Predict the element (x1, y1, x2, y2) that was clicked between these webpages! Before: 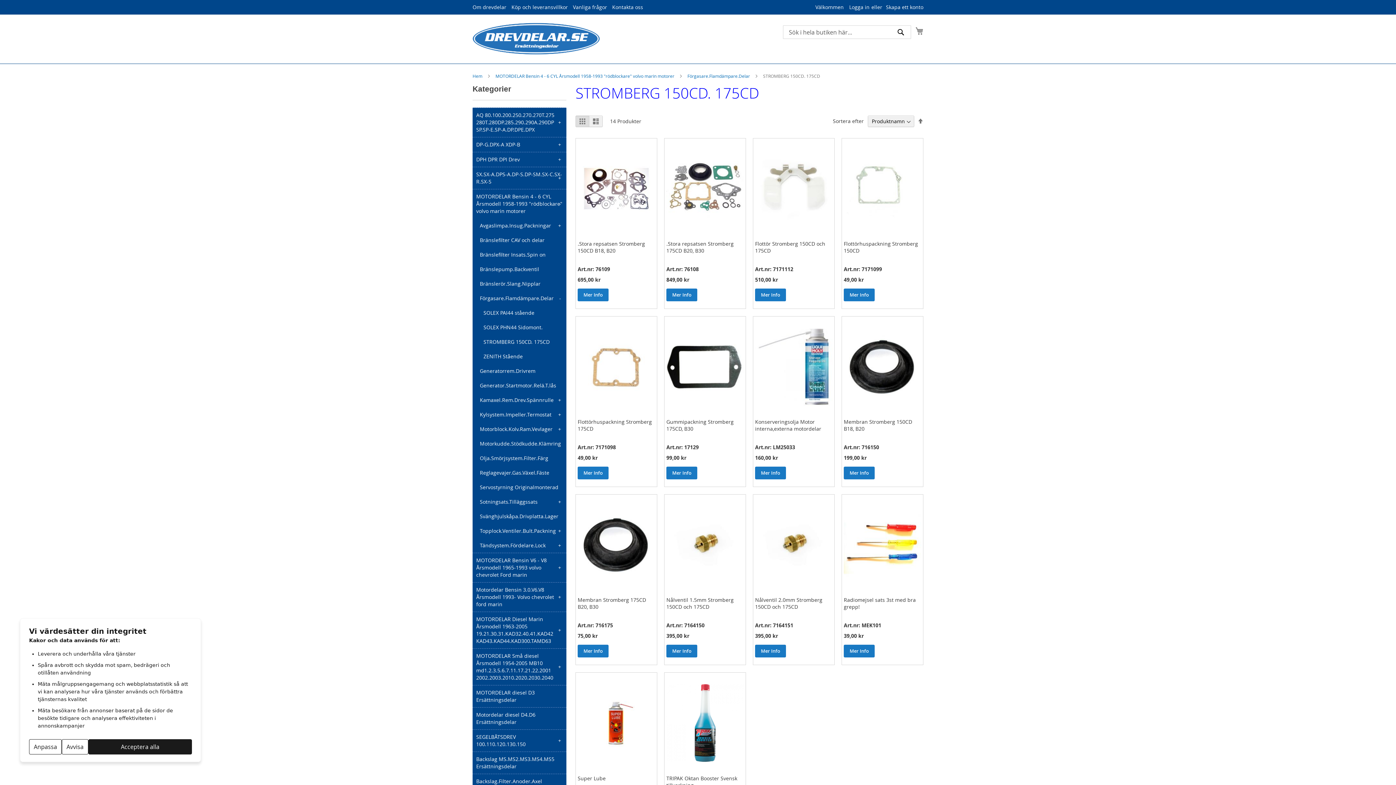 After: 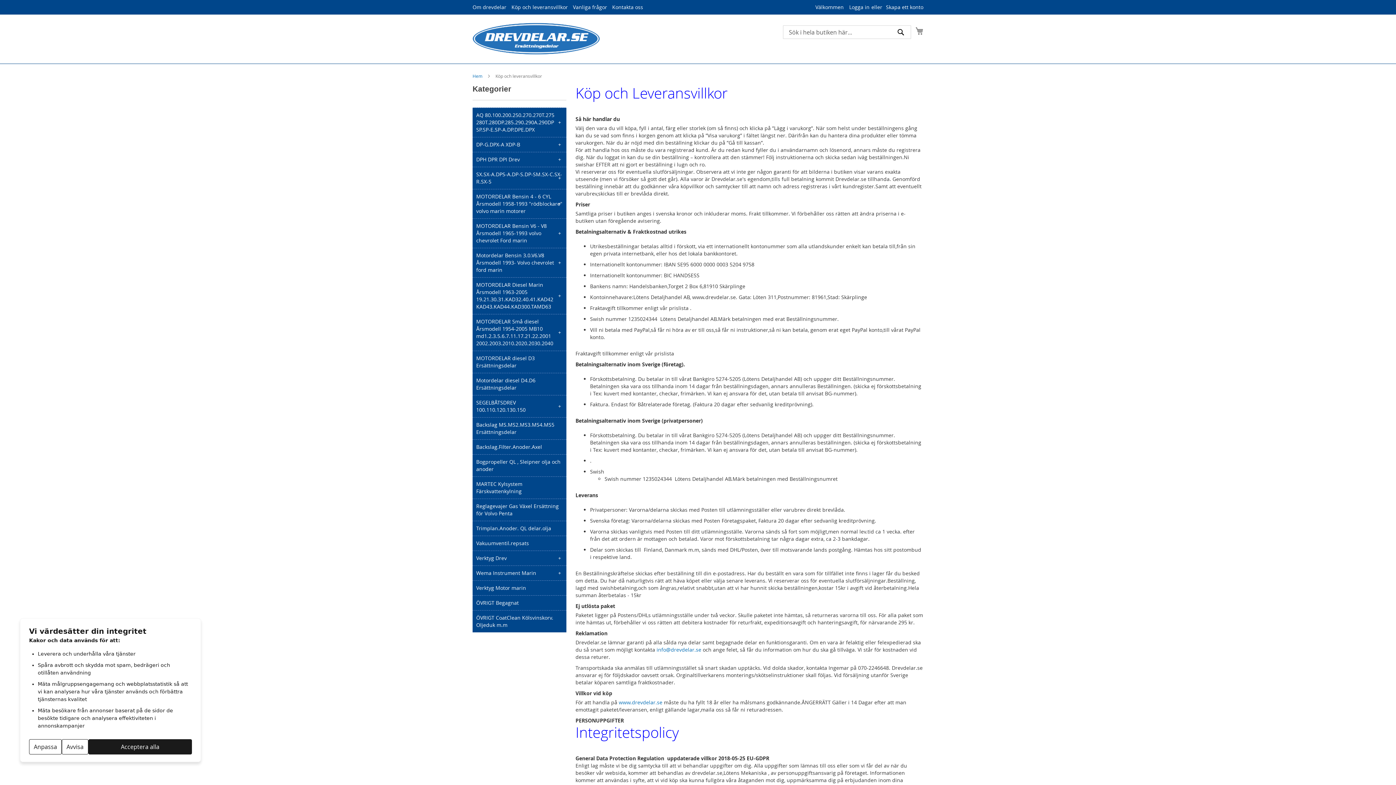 Action: label: Köp och leveransvillkor bbox: (511, 3, 568, 10)